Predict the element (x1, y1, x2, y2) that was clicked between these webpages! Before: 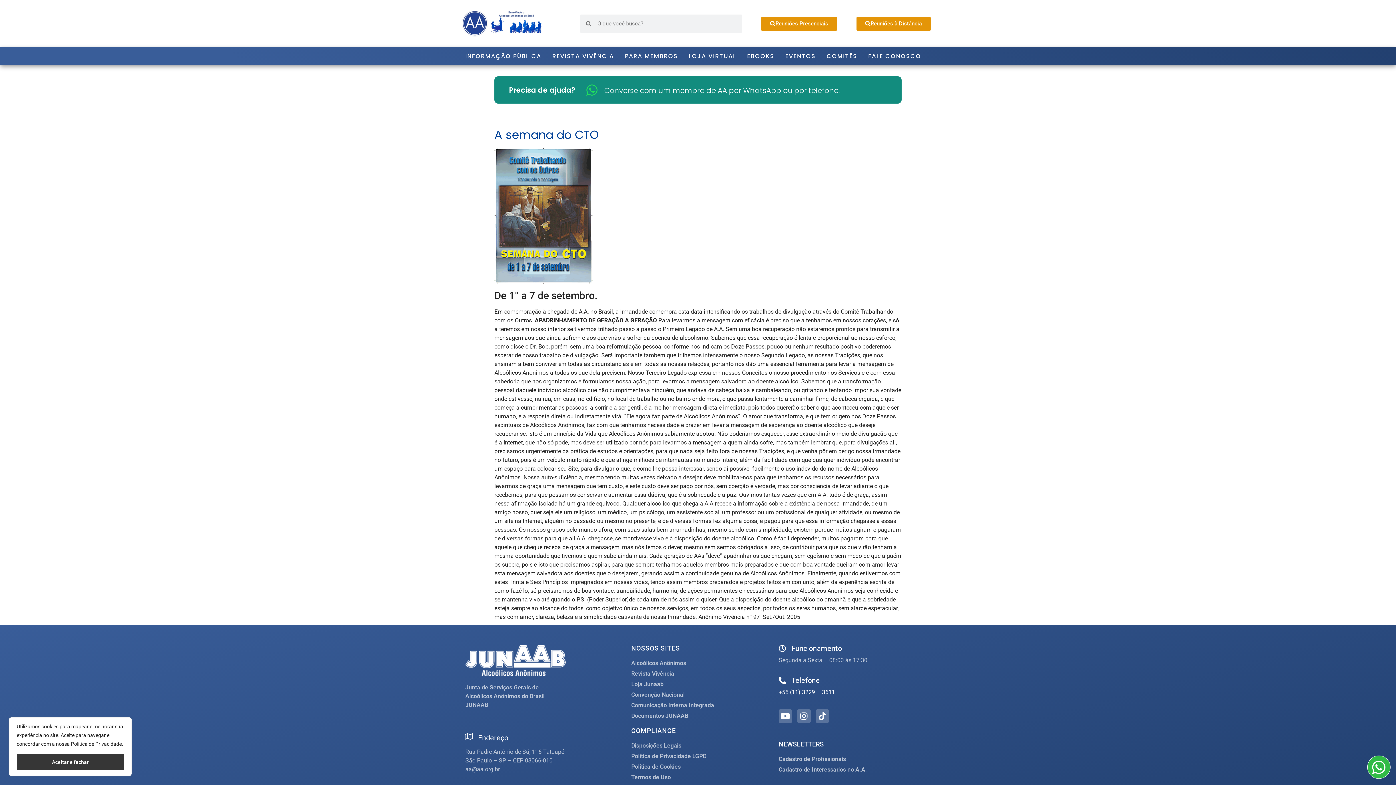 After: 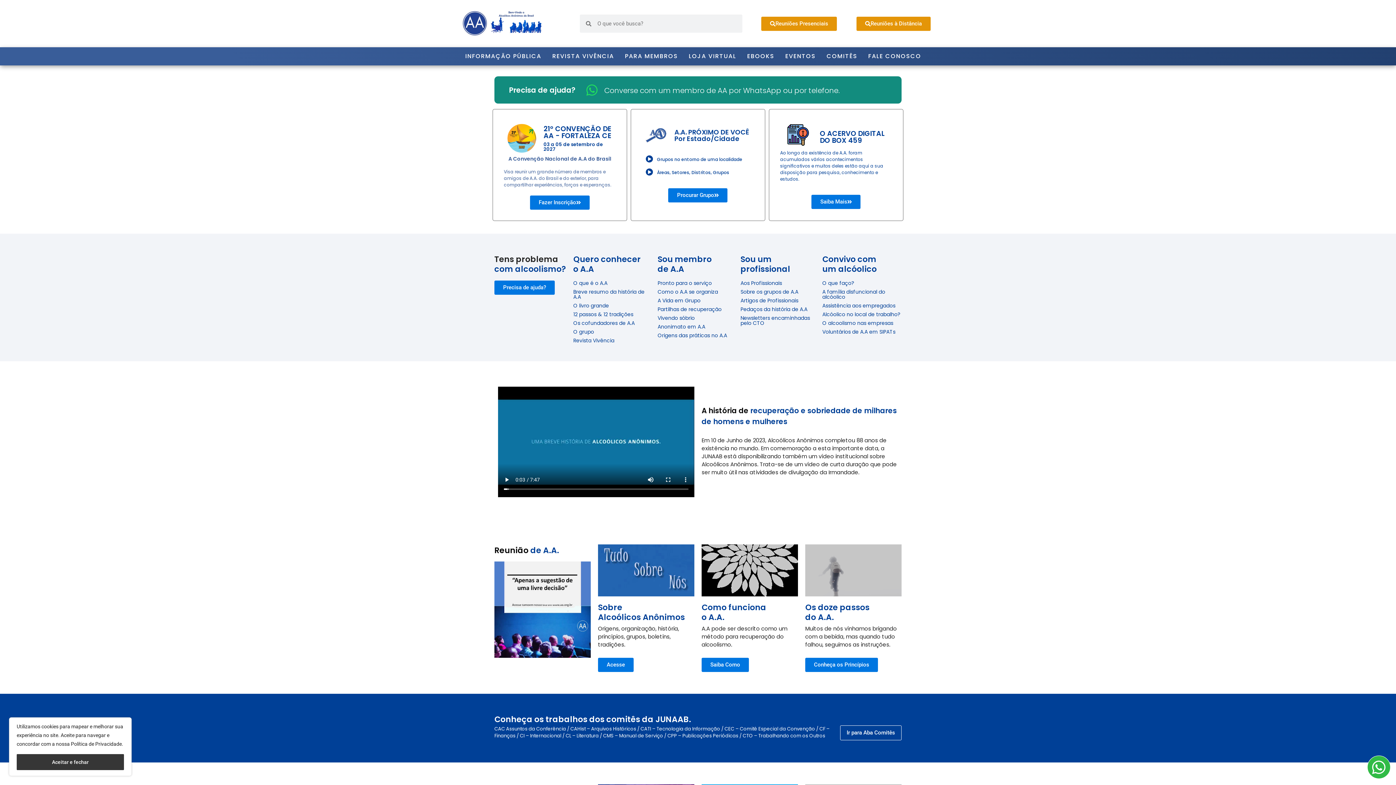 Action: bbox: (631, 659, 771, 668) label: Alcoólicos Anônimos